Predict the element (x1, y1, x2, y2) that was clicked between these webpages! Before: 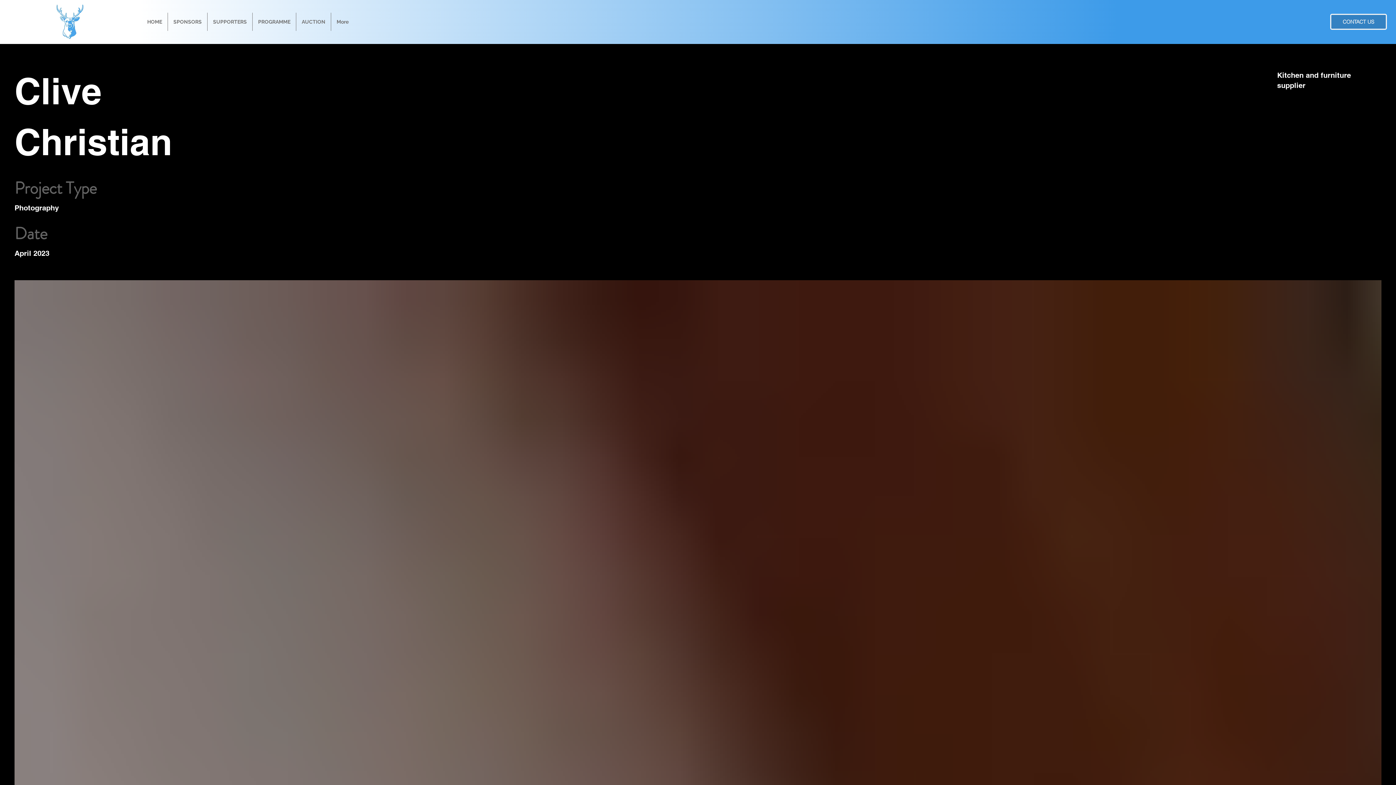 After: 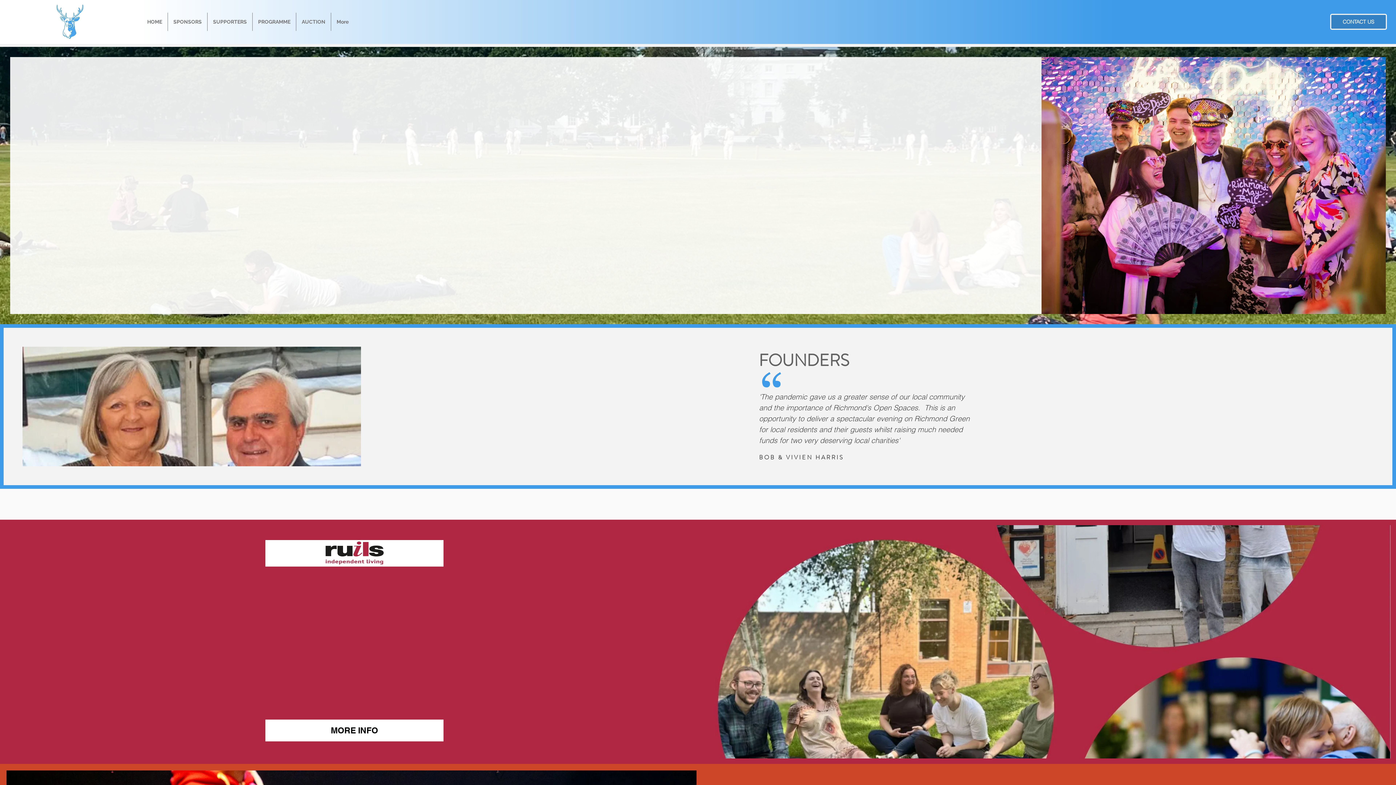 Action: label: HOME bbox: (141, 12, 167, 30)